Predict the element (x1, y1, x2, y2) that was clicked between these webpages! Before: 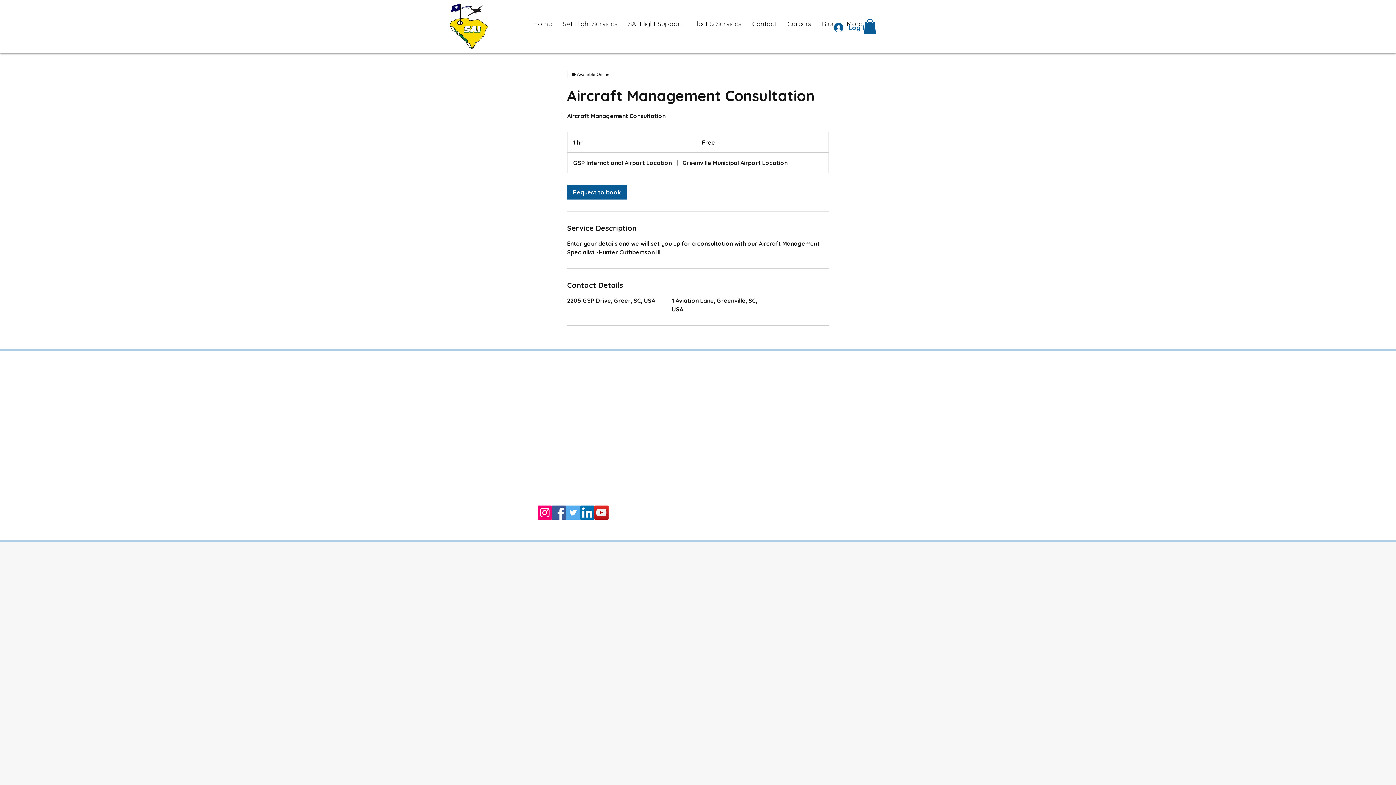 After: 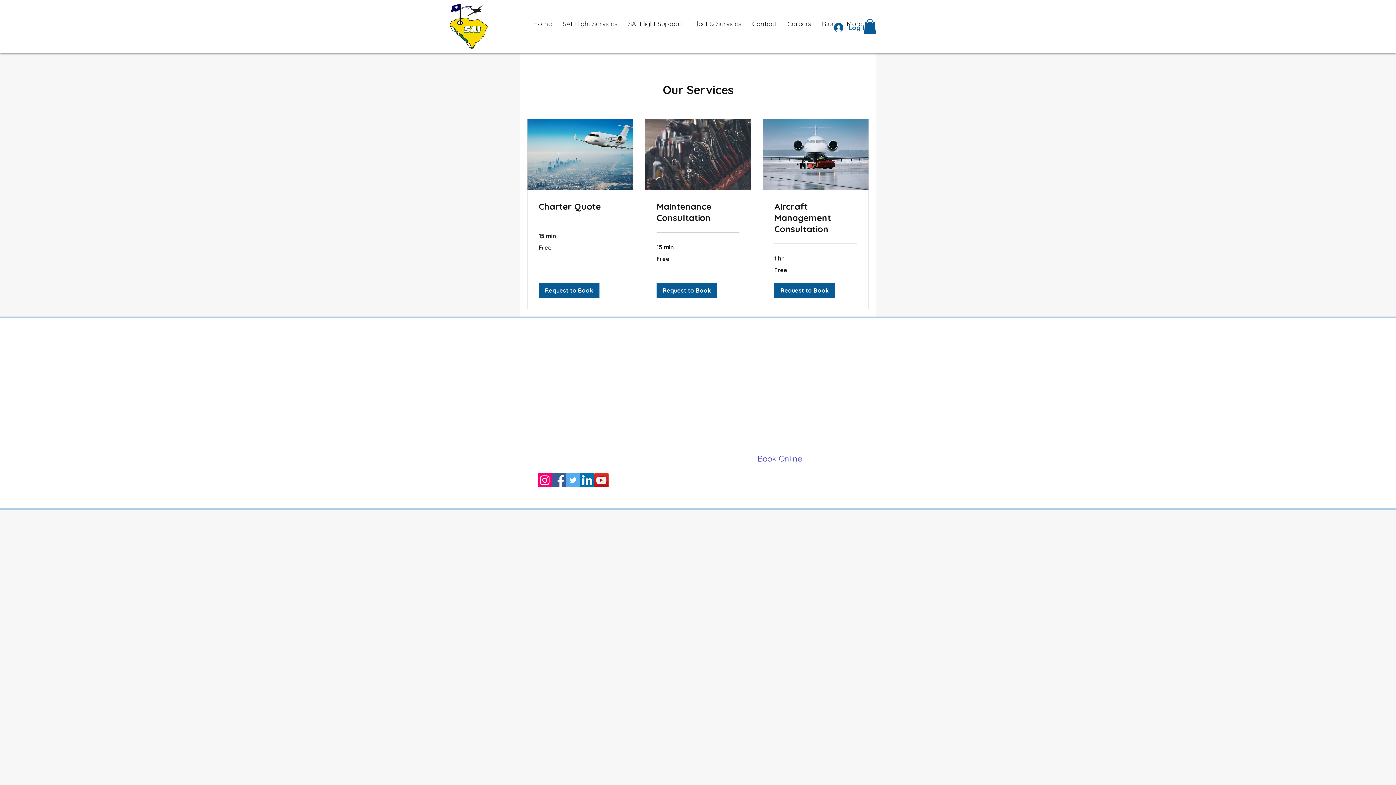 Action: bbox: (757, 483, 870, 499) label: Book Online